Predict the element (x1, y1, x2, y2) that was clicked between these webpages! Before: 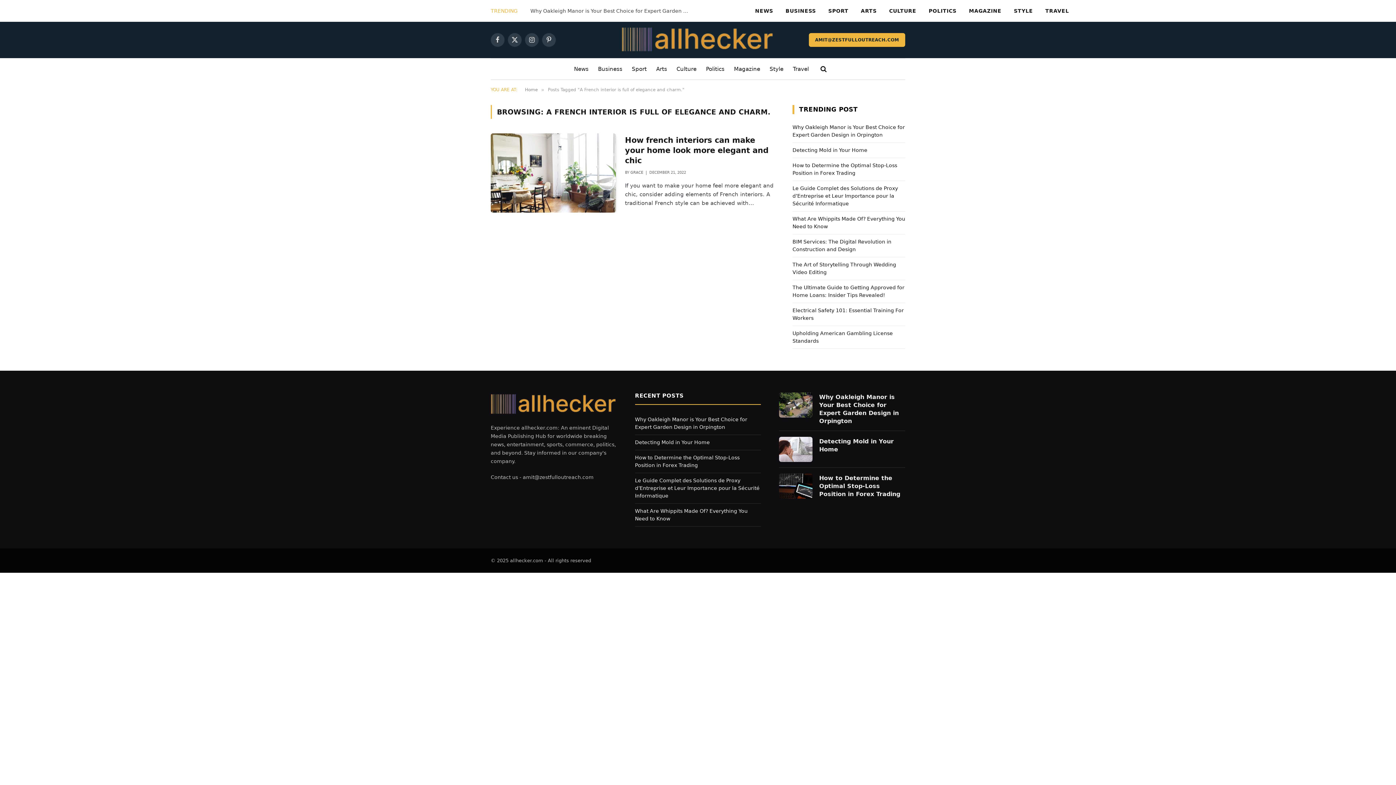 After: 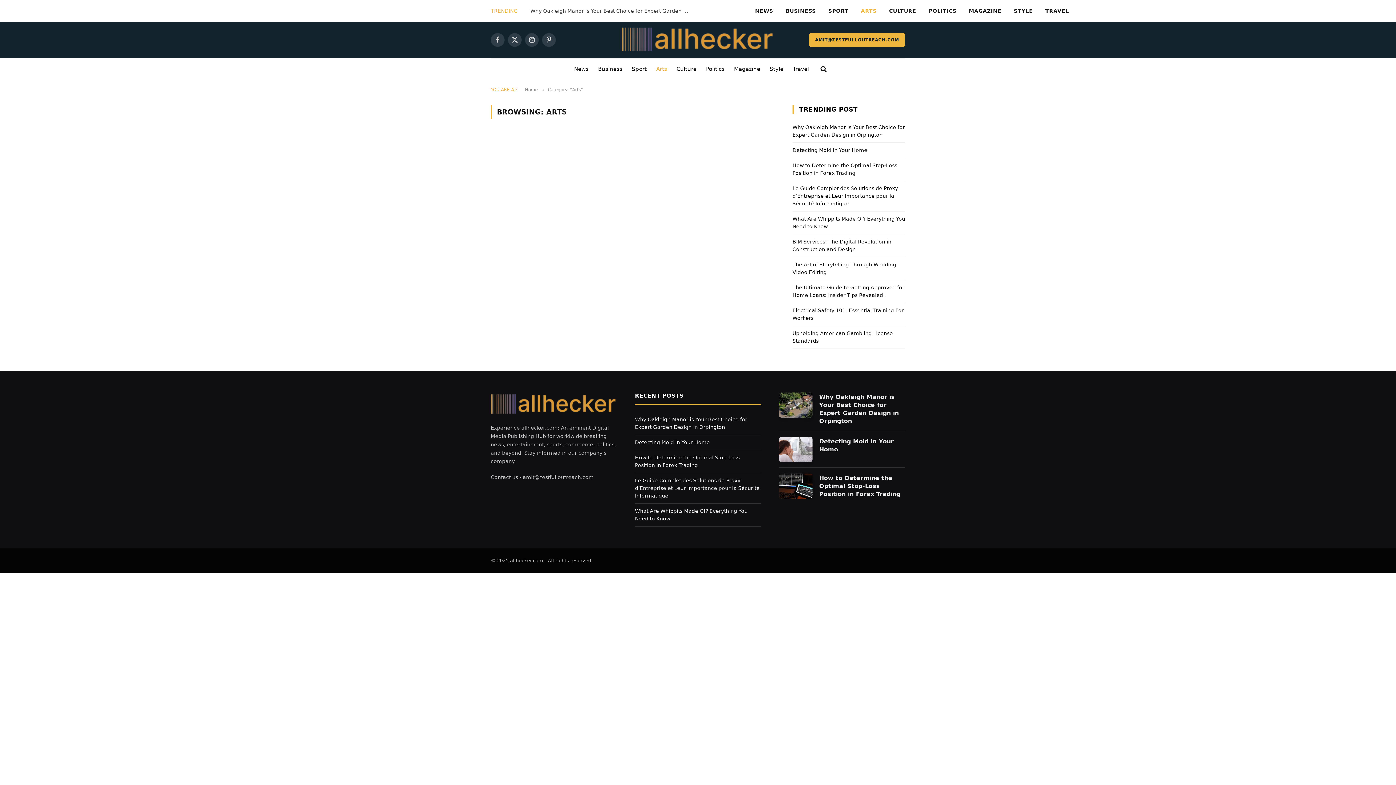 Action: label: Arts bbox: (651, 58, 672, 79)